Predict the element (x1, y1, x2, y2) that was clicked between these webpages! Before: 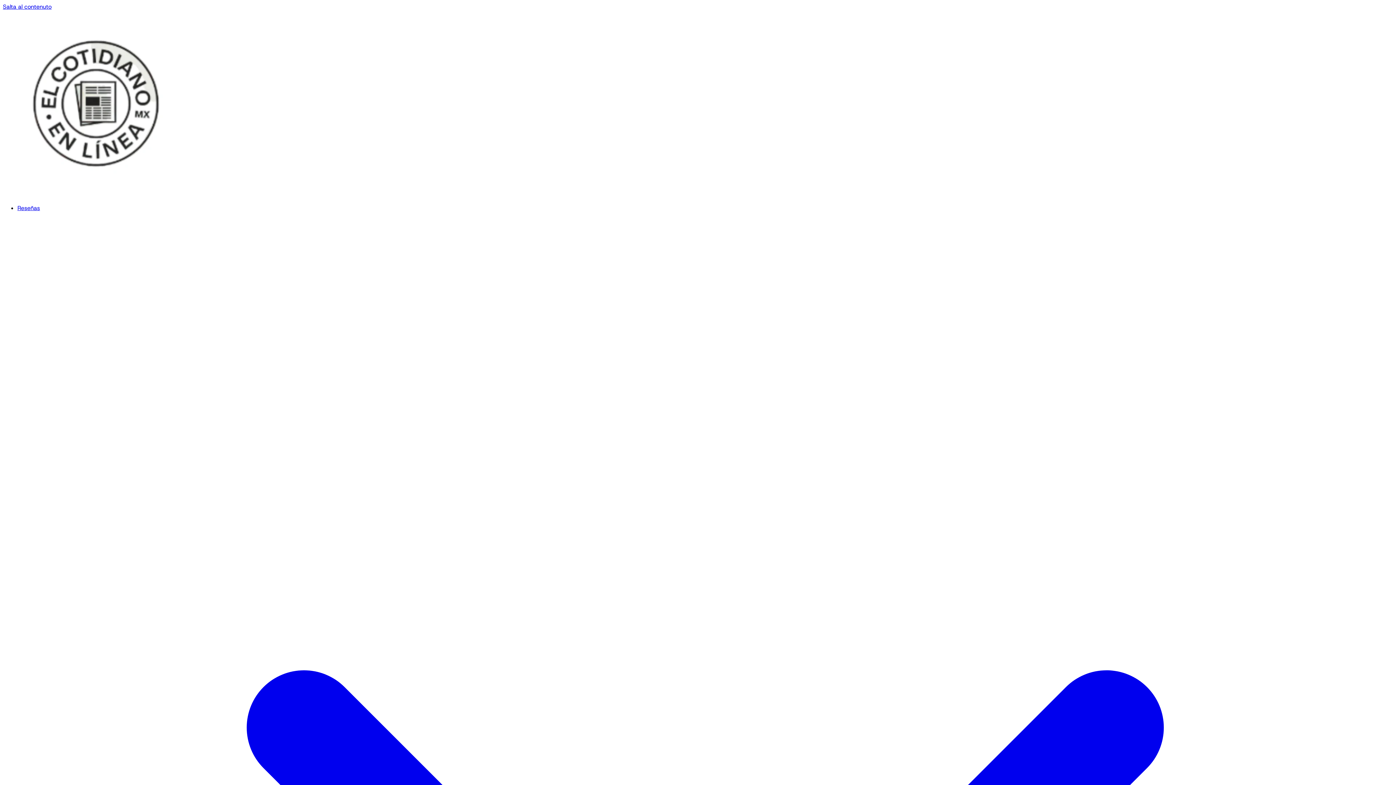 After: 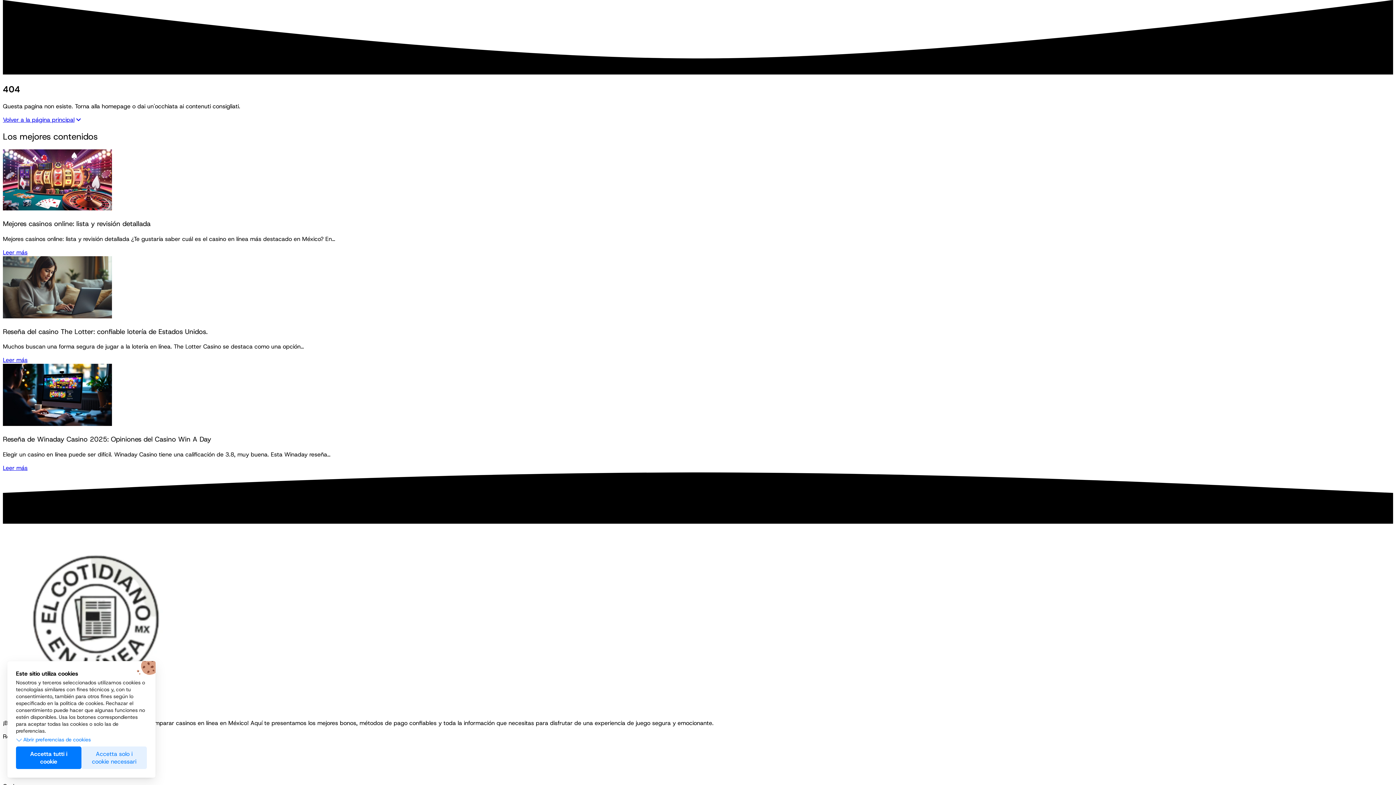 Action: bbox: (2, 2, 51, 10) label: Salta al contenuto